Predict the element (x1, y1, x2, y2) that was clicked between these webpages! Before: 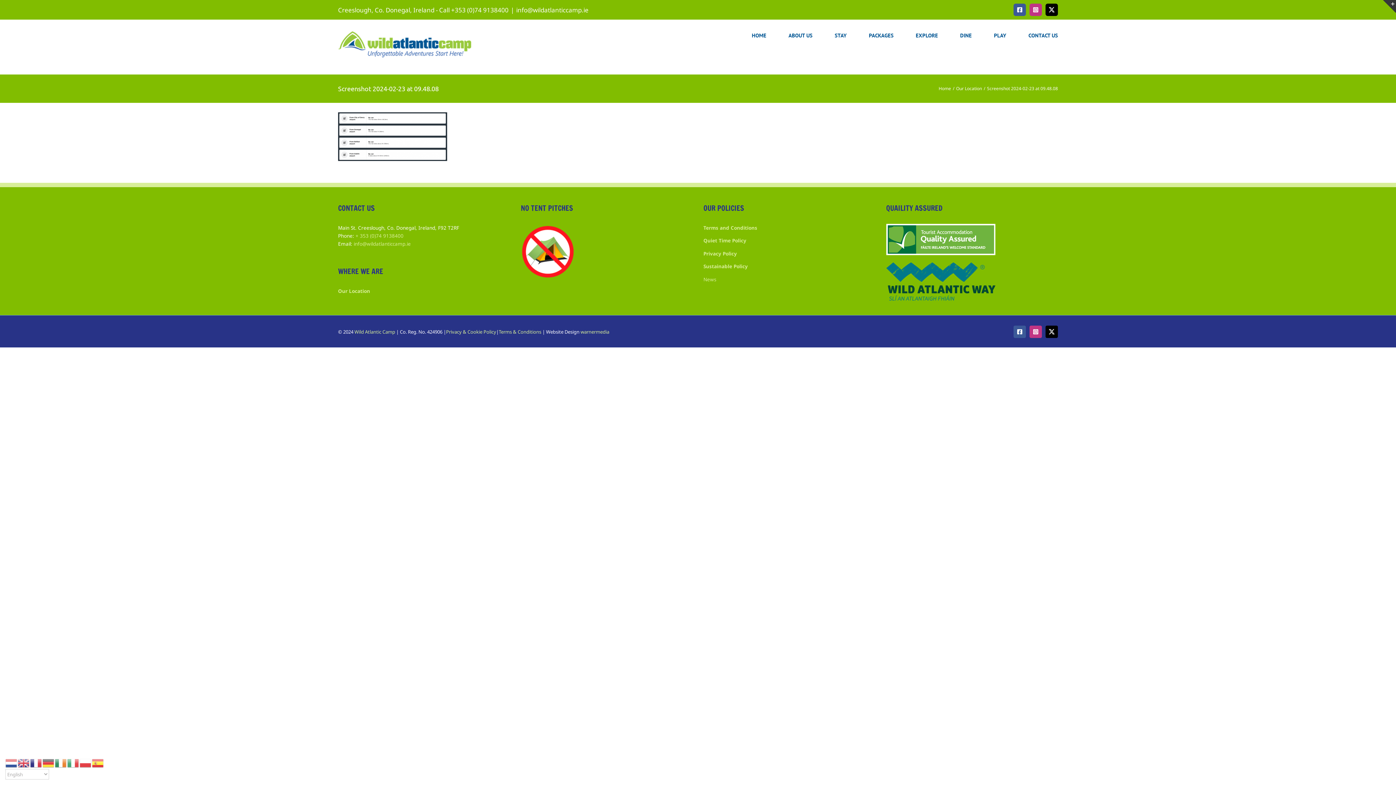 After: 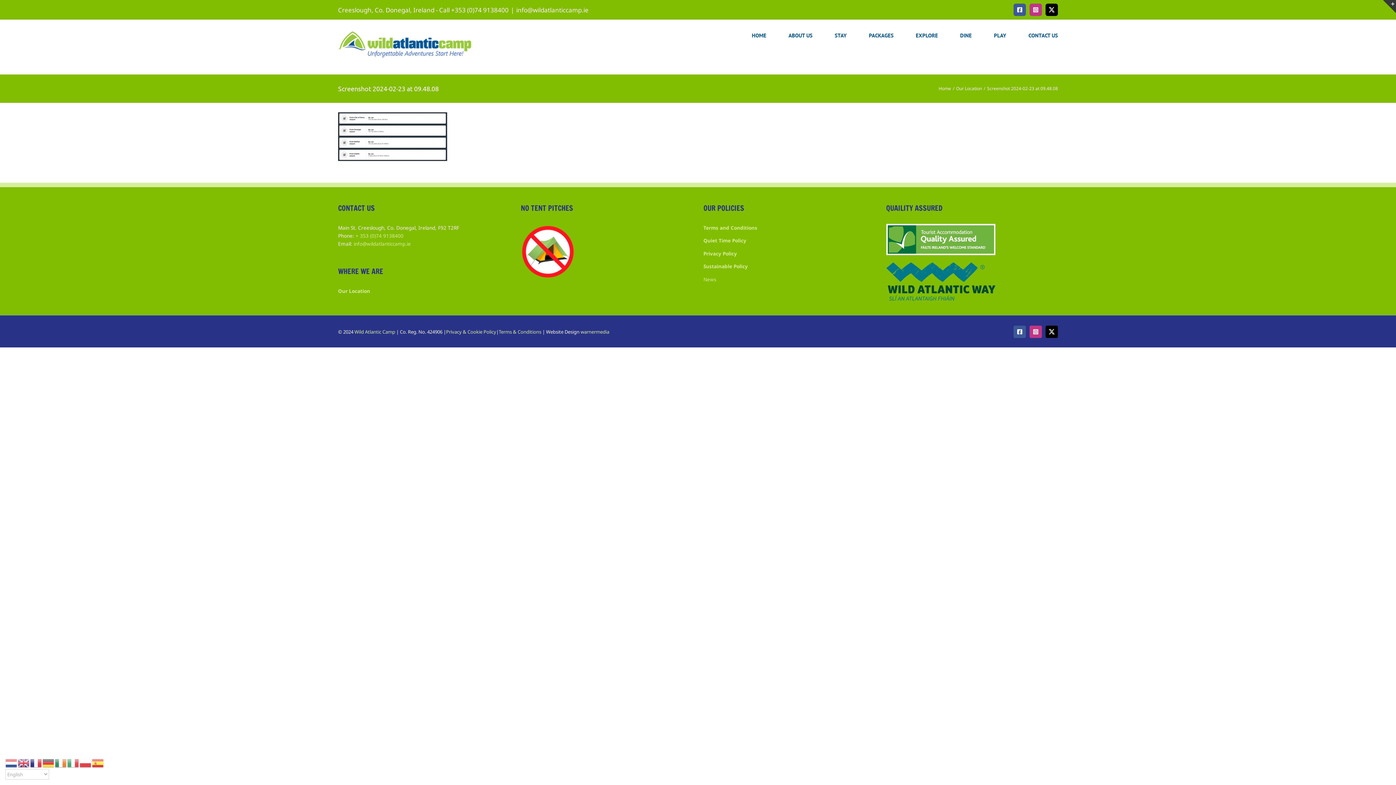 Action: bbox: (516, 5, 588, 14) label: info@wildatlanticcamp.ie